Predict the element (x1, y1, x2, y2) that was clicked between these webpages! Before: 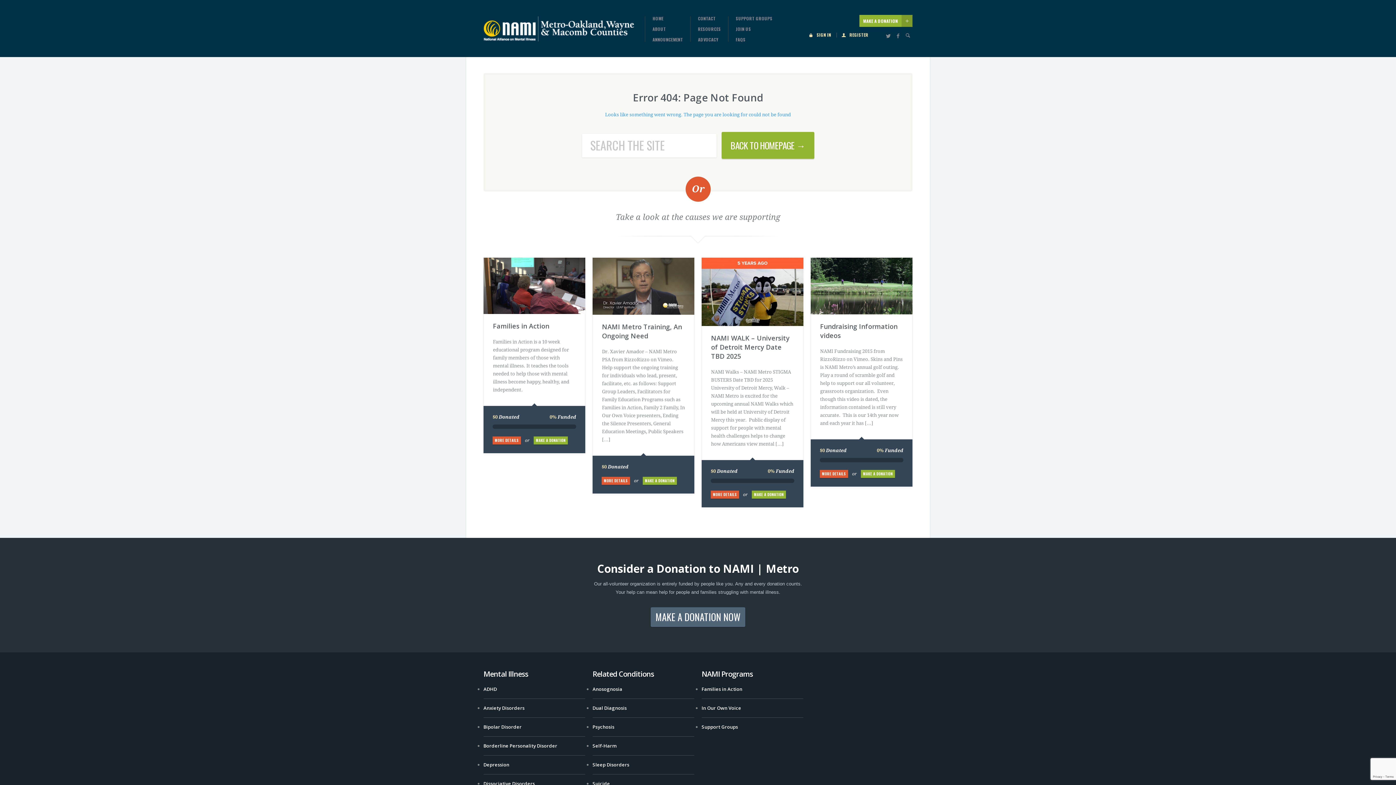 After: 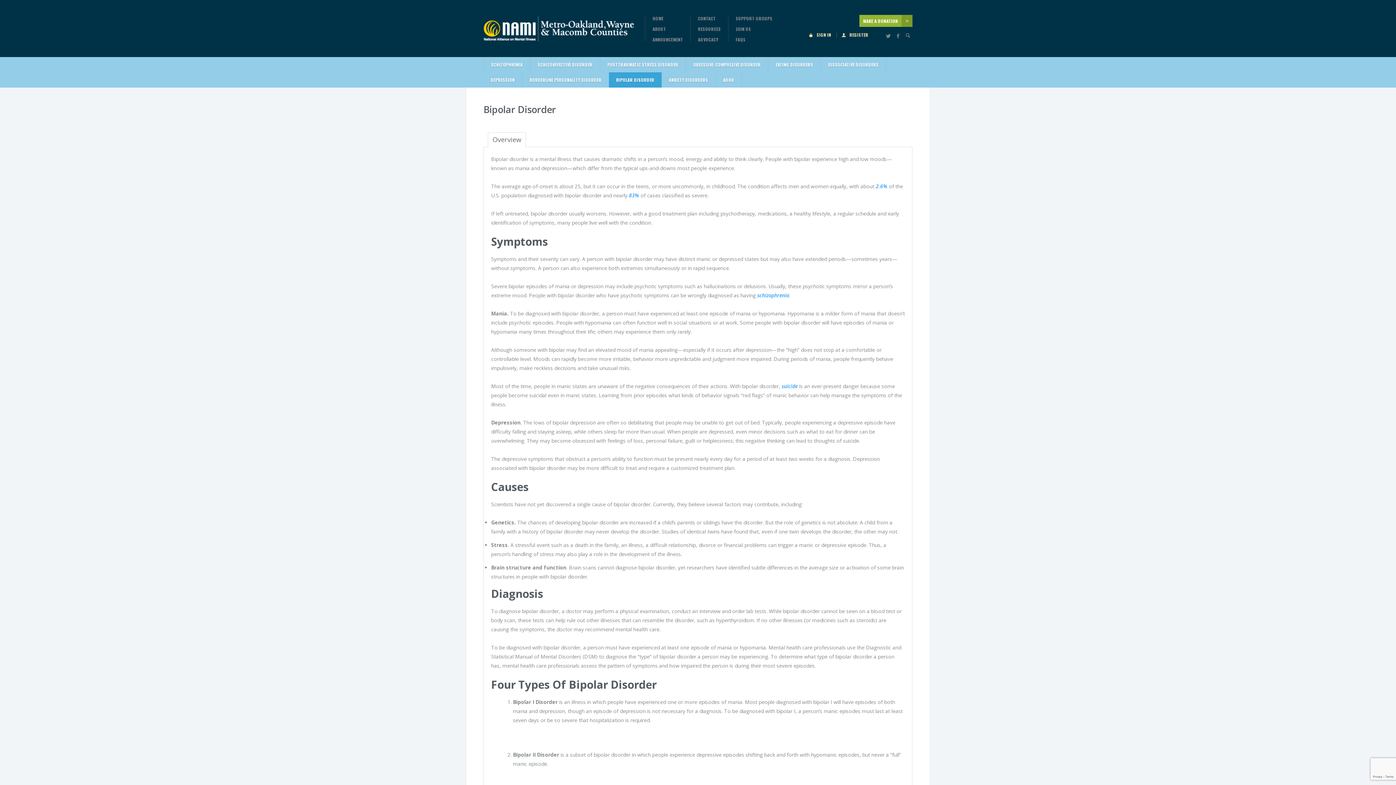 Action: bbox: (483, 723, 521, 731) label: Bipolar Disorder